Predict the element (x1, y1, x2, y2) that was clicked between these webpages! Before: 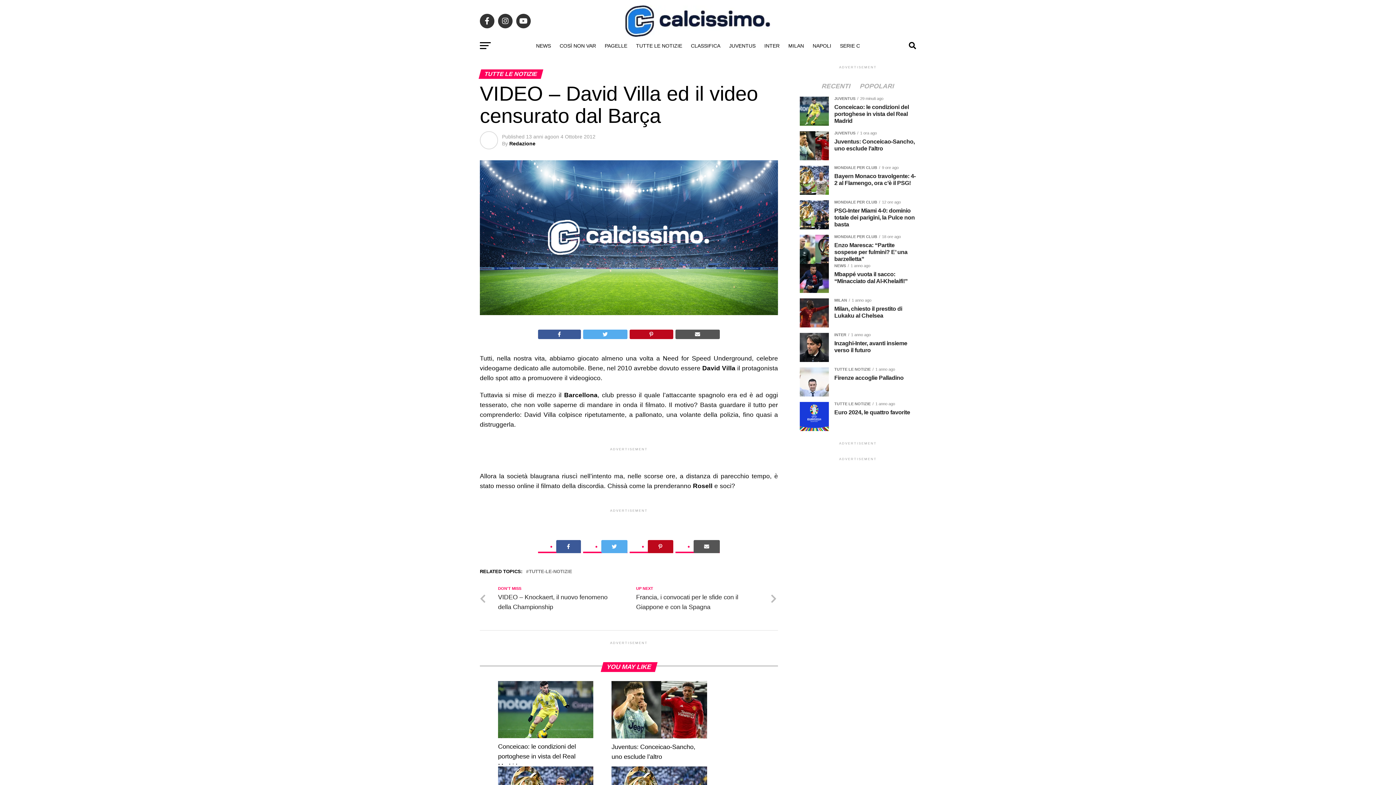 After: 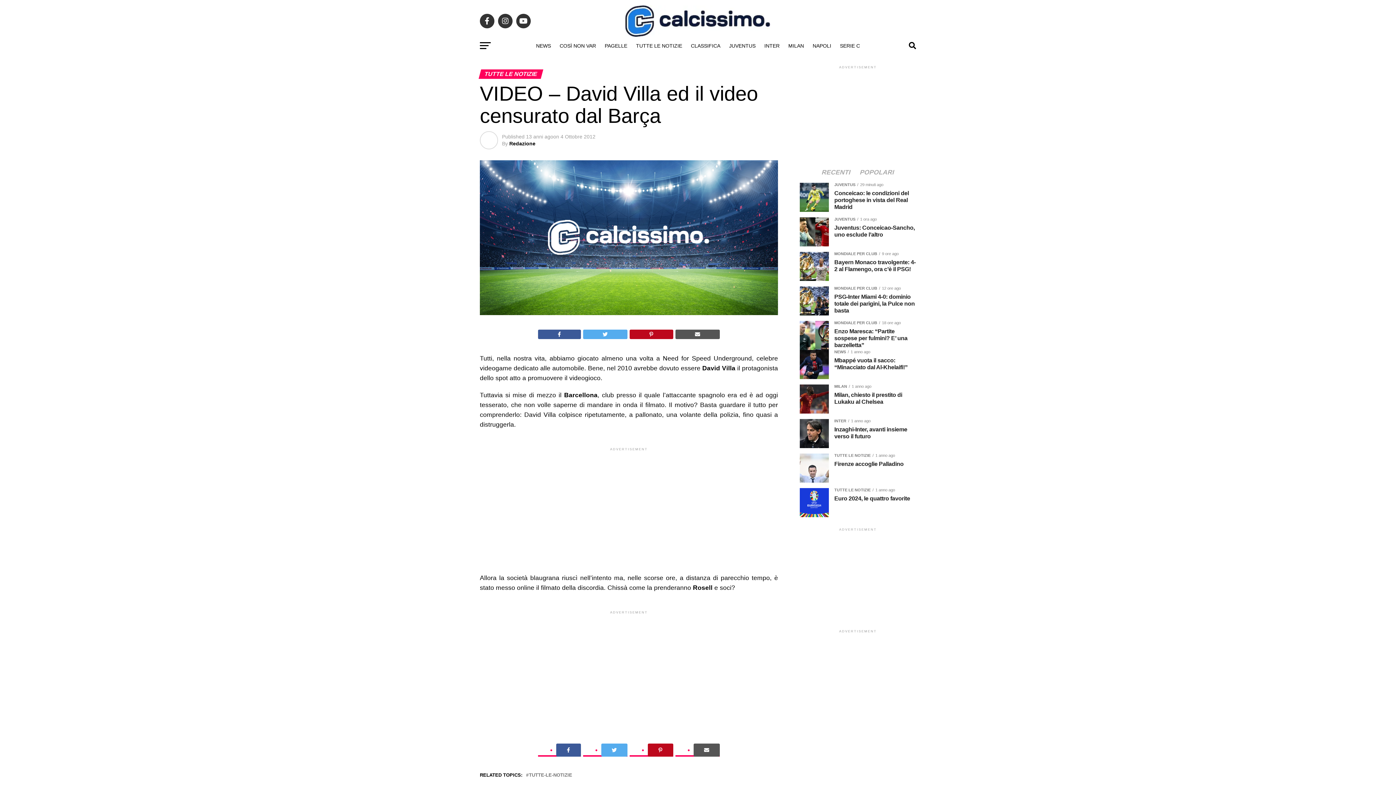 Action: bbox: (583, 540, 627, 553)